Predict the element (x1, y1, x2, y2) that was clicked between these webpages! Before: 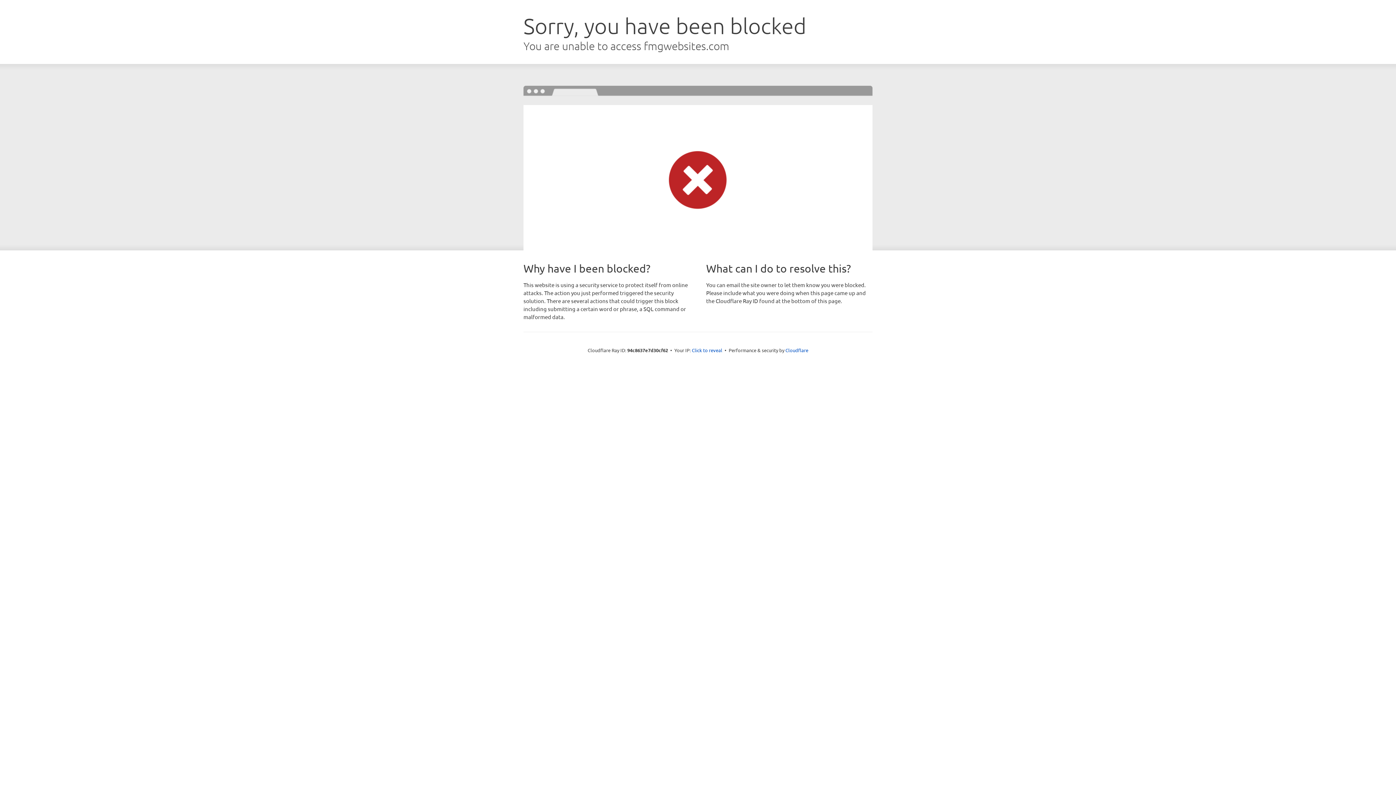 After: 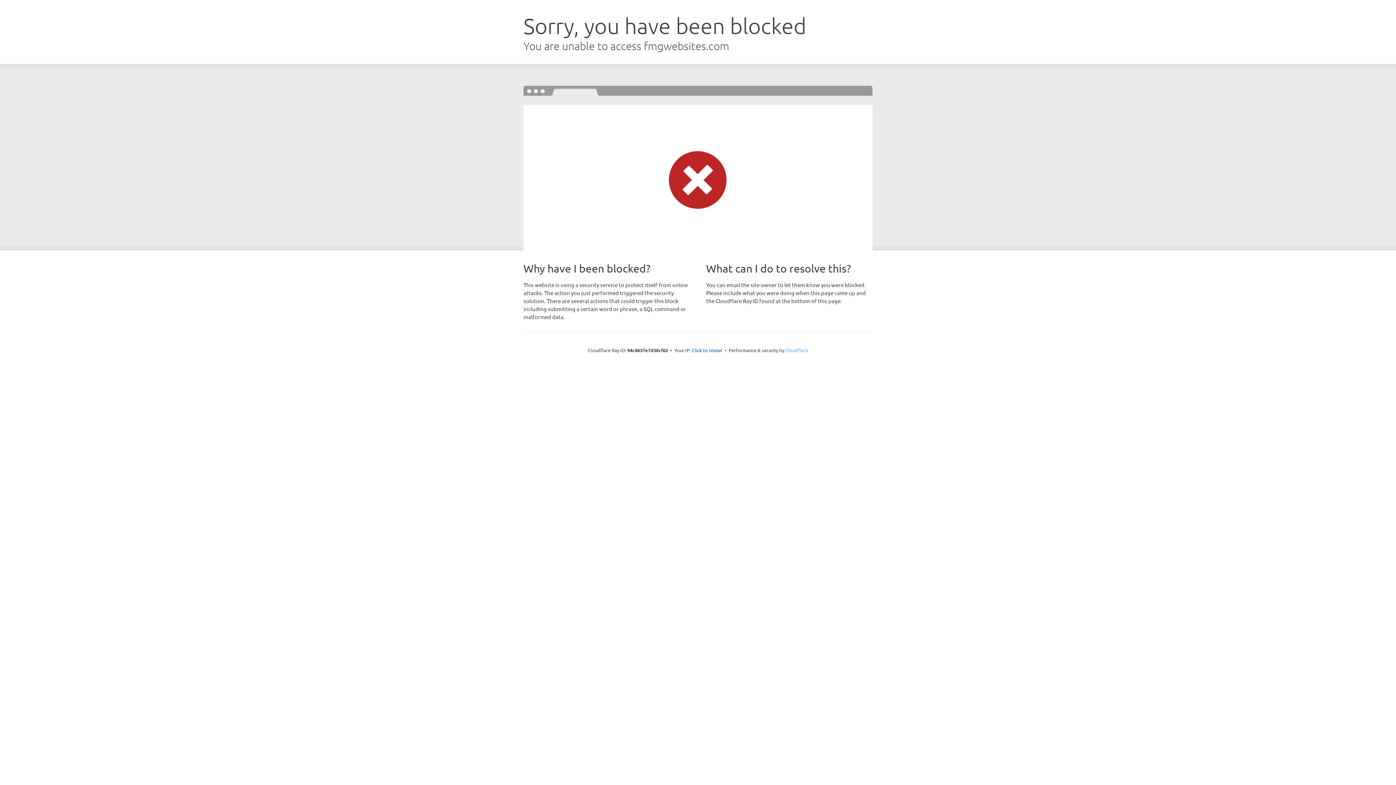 Action: bbox: (785, 347, 808, 353) label: Cloudflare